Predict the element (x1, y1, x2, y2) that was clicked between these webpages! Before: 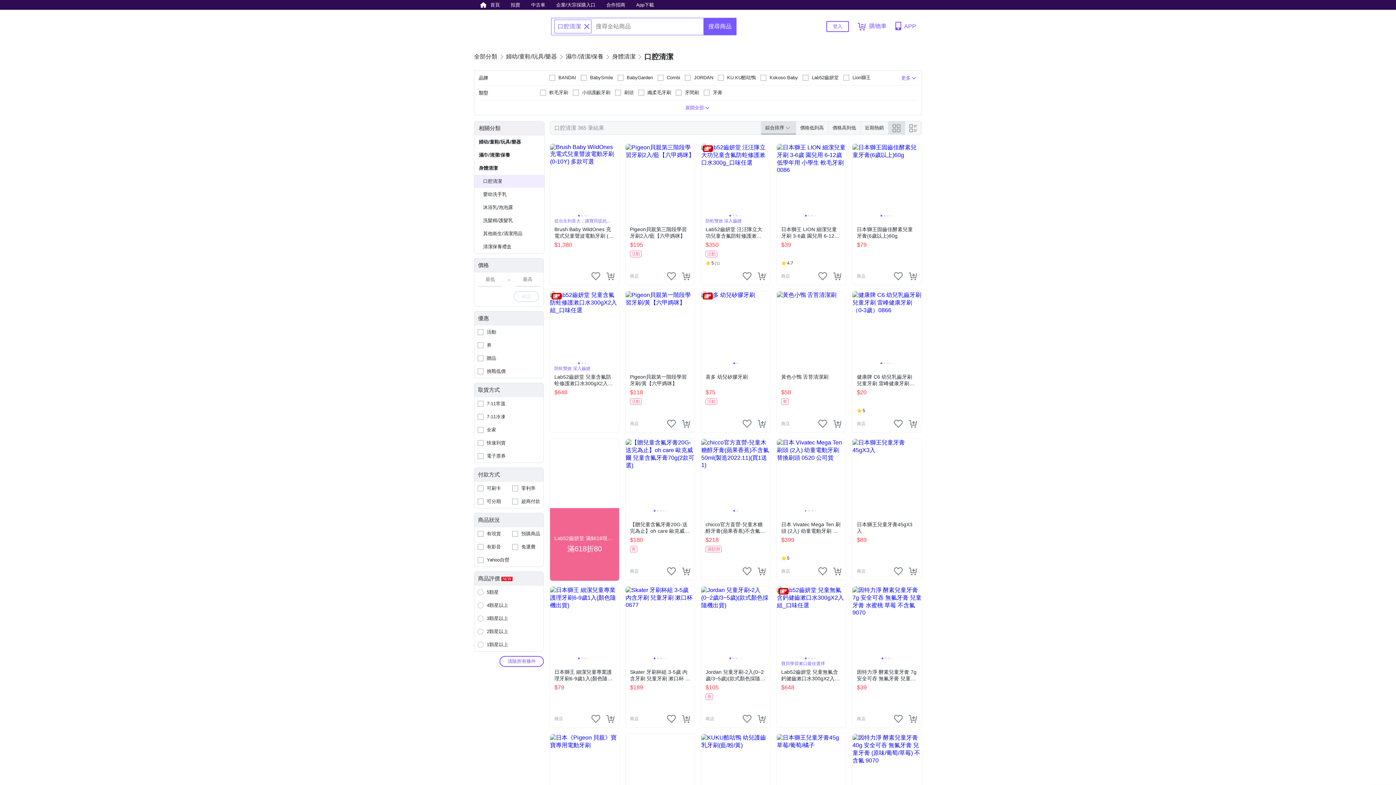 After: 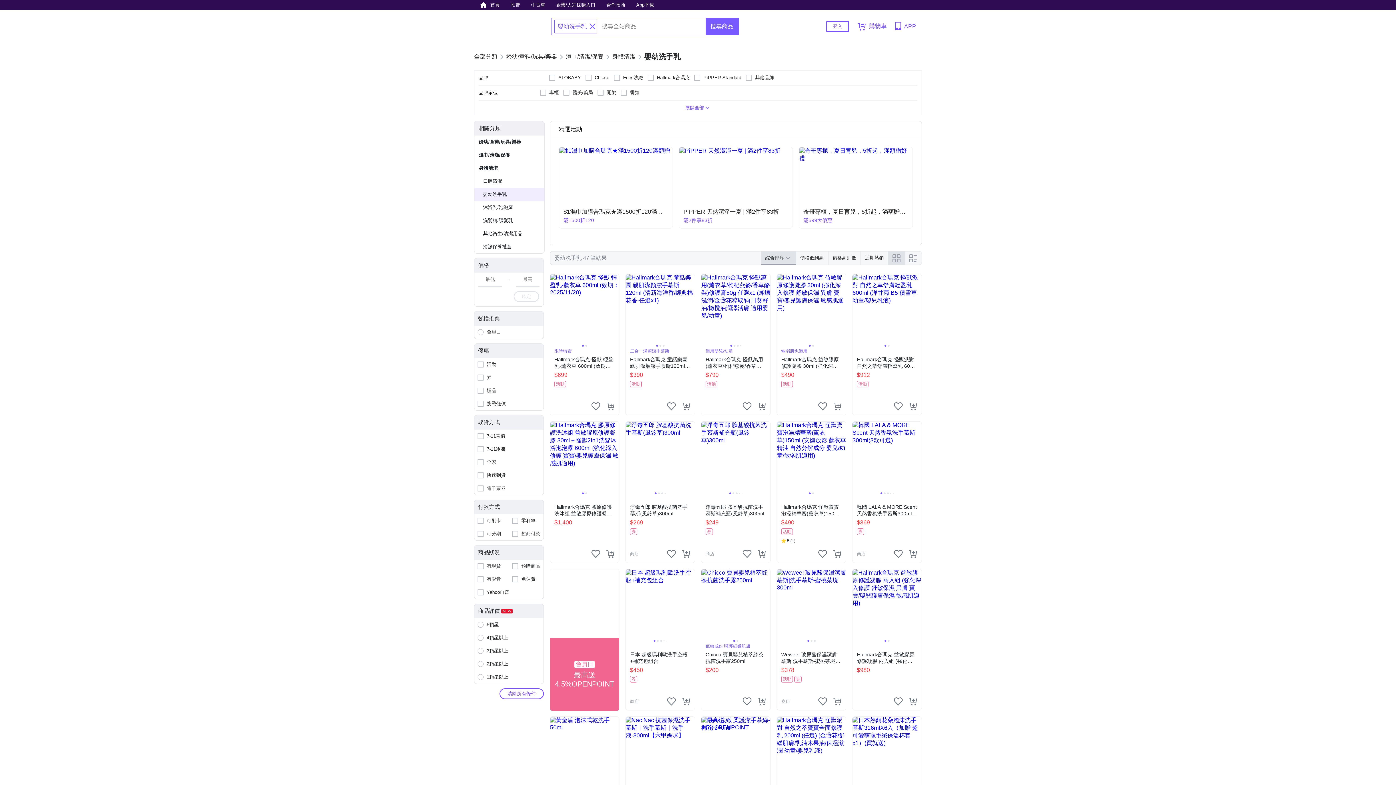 Action: label: 嬰幼洗手乳 bbox: (474, 188, 544, 201)